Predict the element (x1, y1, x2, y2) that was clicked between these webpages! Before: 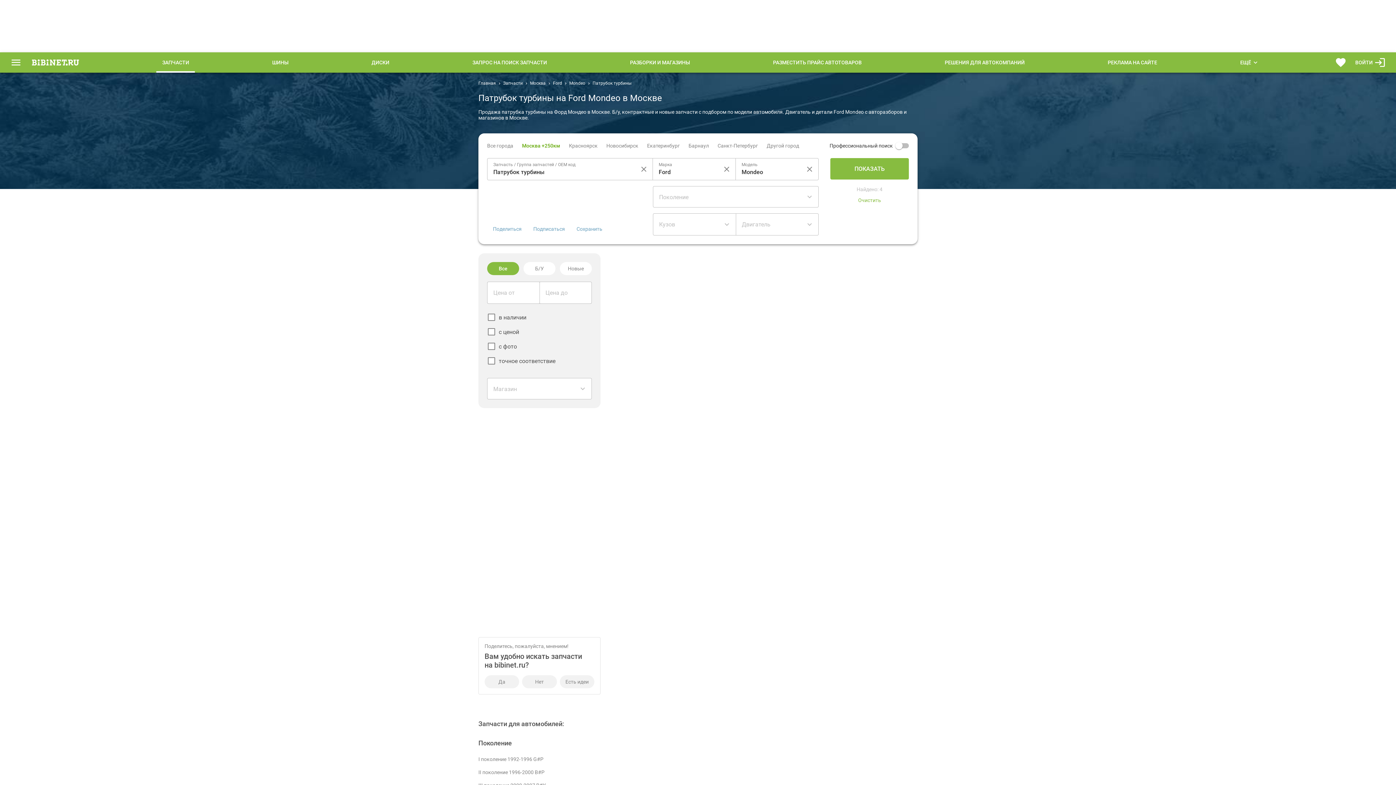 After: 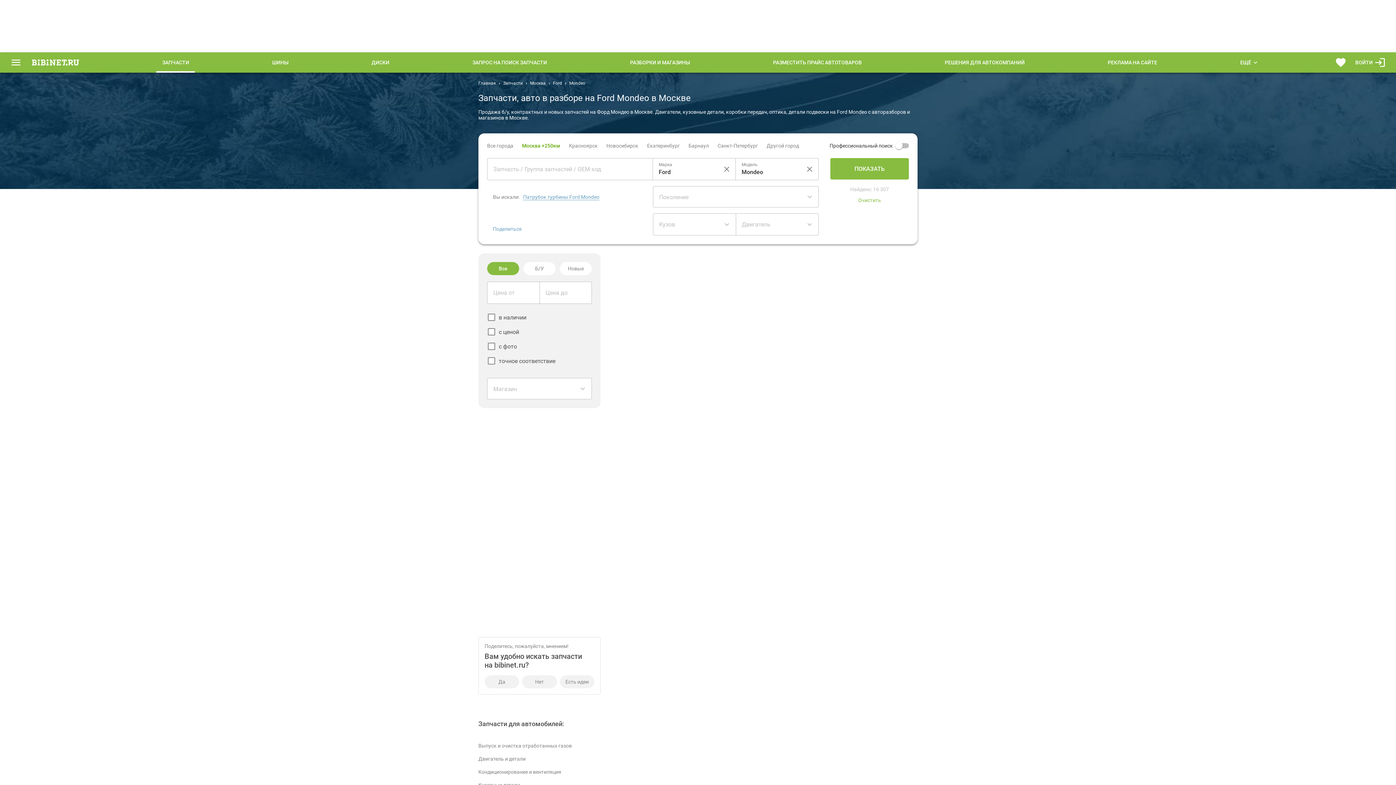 Action: bbox: (569, 80, 592, 85) label: Mondeo